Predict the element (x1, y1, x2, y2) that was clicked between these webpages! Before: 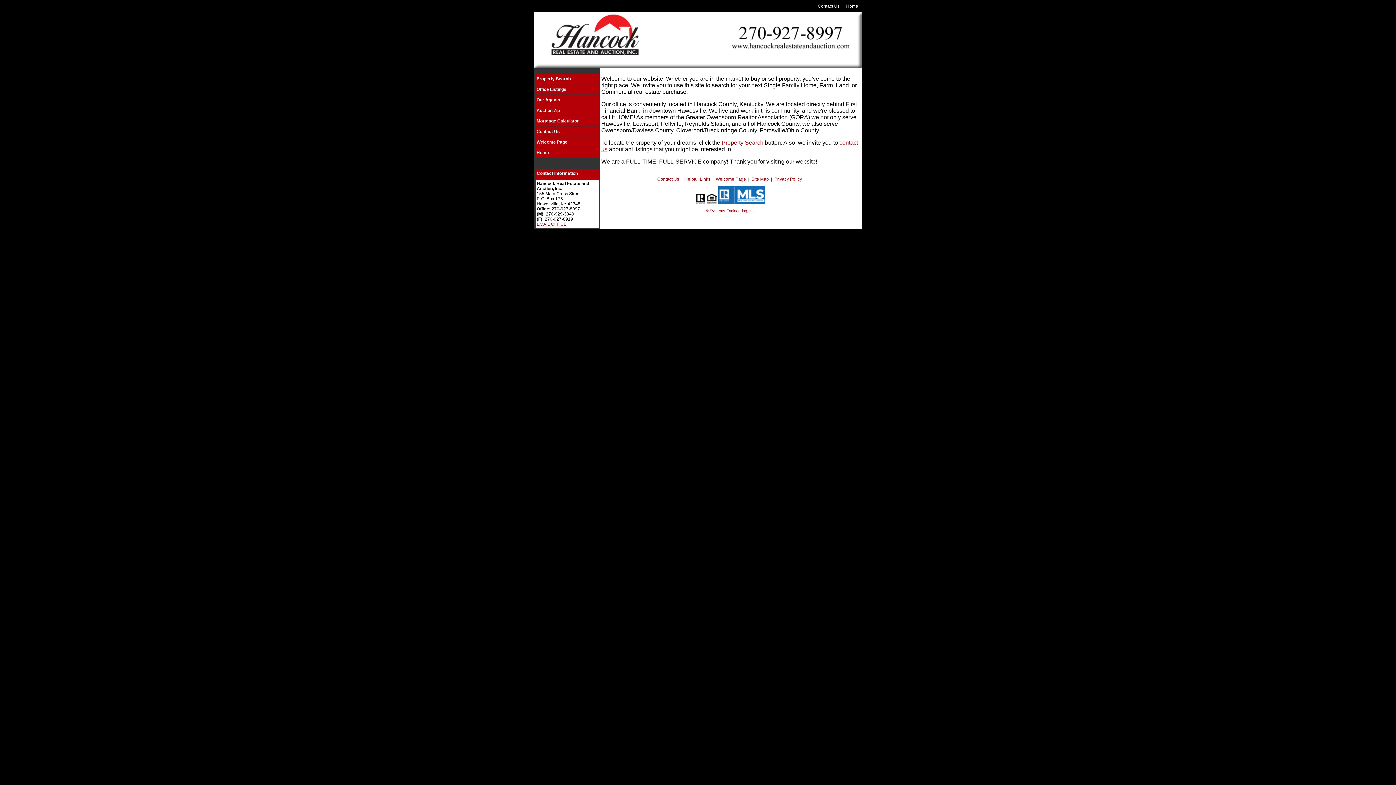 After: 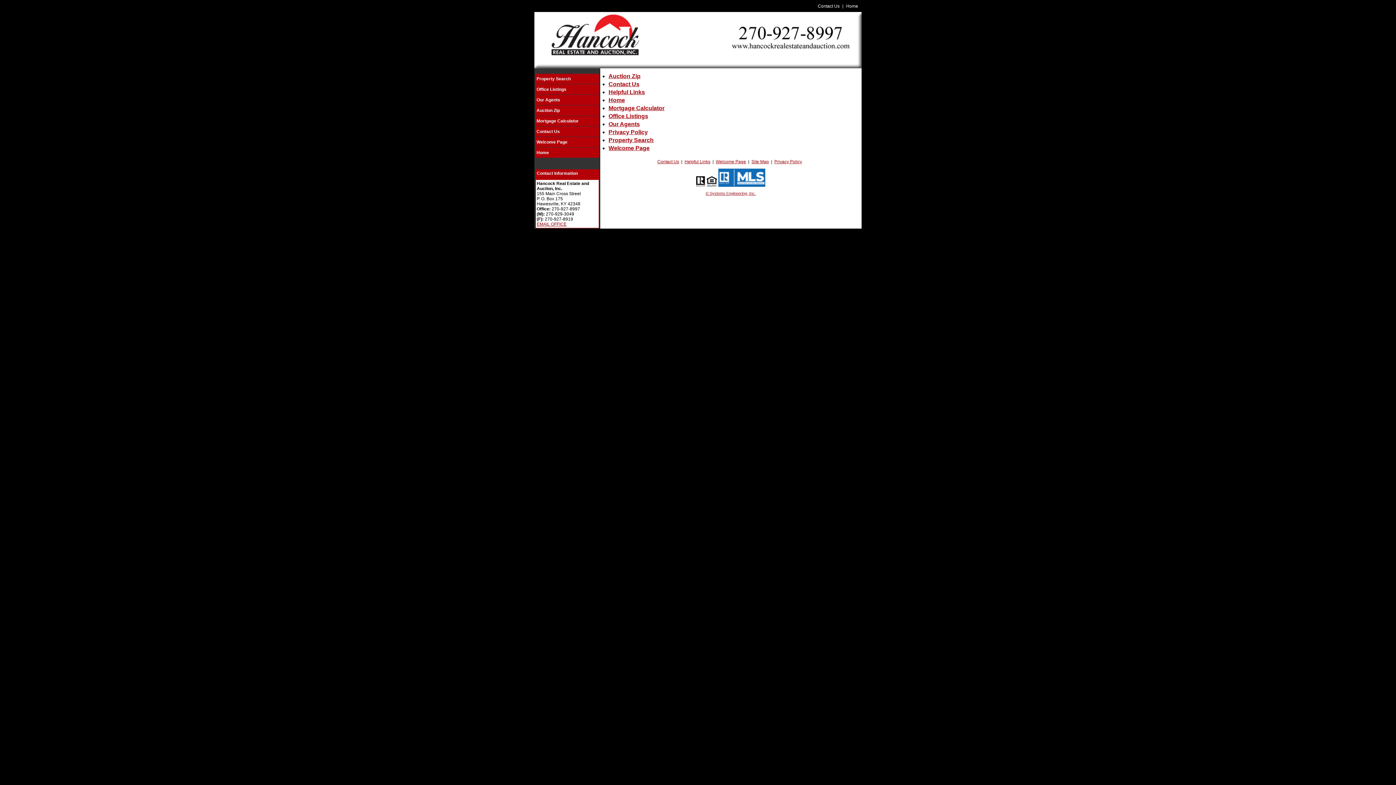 Action: bbox: (751, 176, 769, 181) label: Site Map